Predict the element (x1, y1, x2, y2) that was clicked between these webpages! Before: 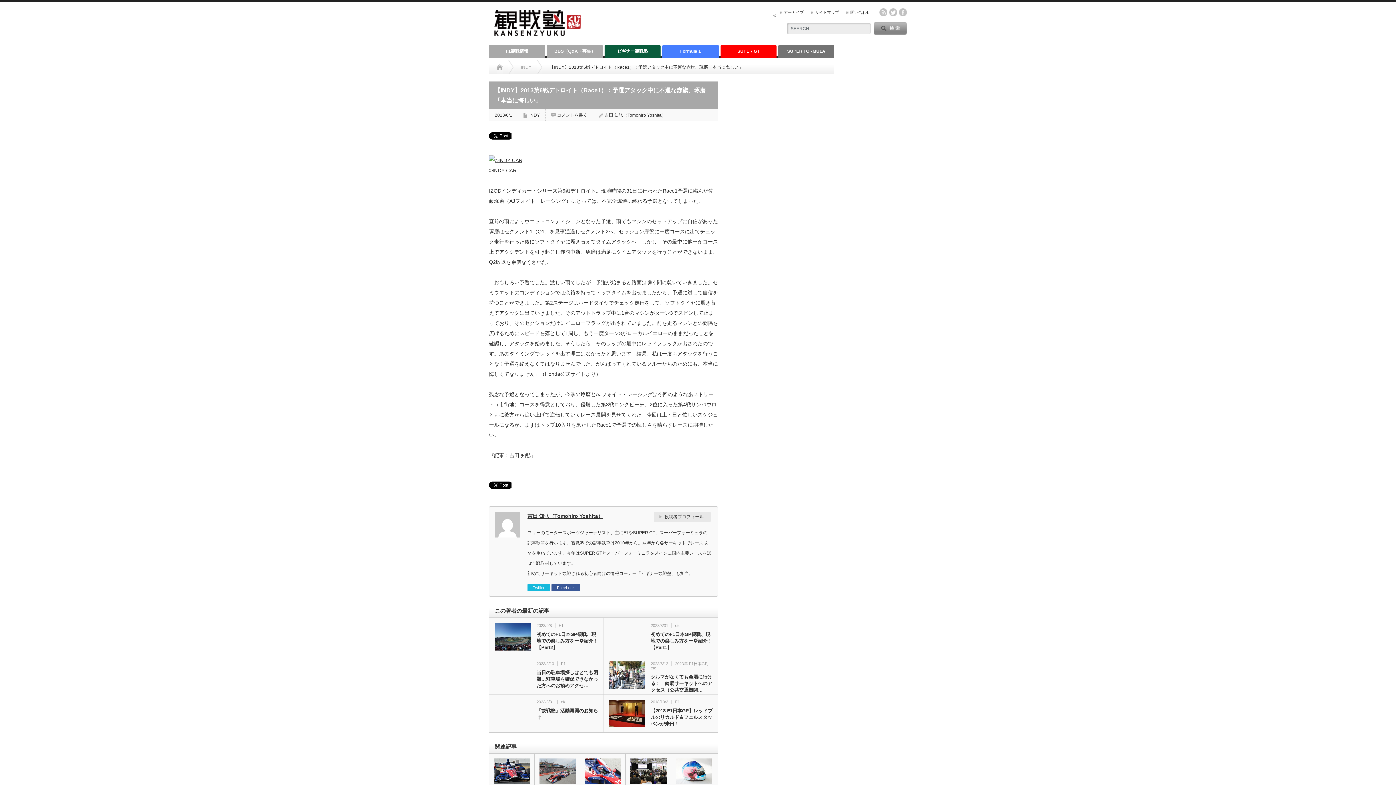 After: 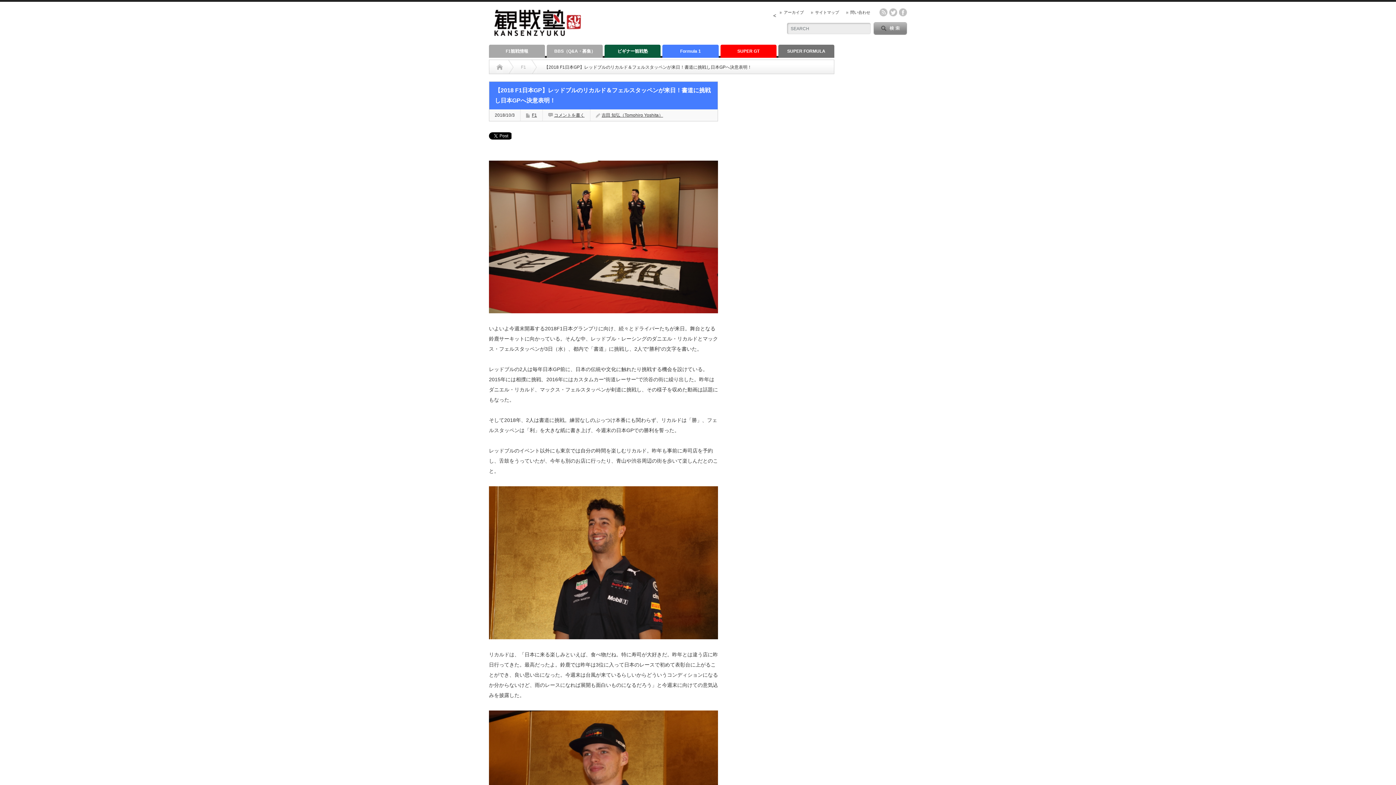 Action: bbox: (650, 708, 712, 727) label: 【2018 F1日本GP】レッドブルのリカルド＆フェルスタッペンが来日！…